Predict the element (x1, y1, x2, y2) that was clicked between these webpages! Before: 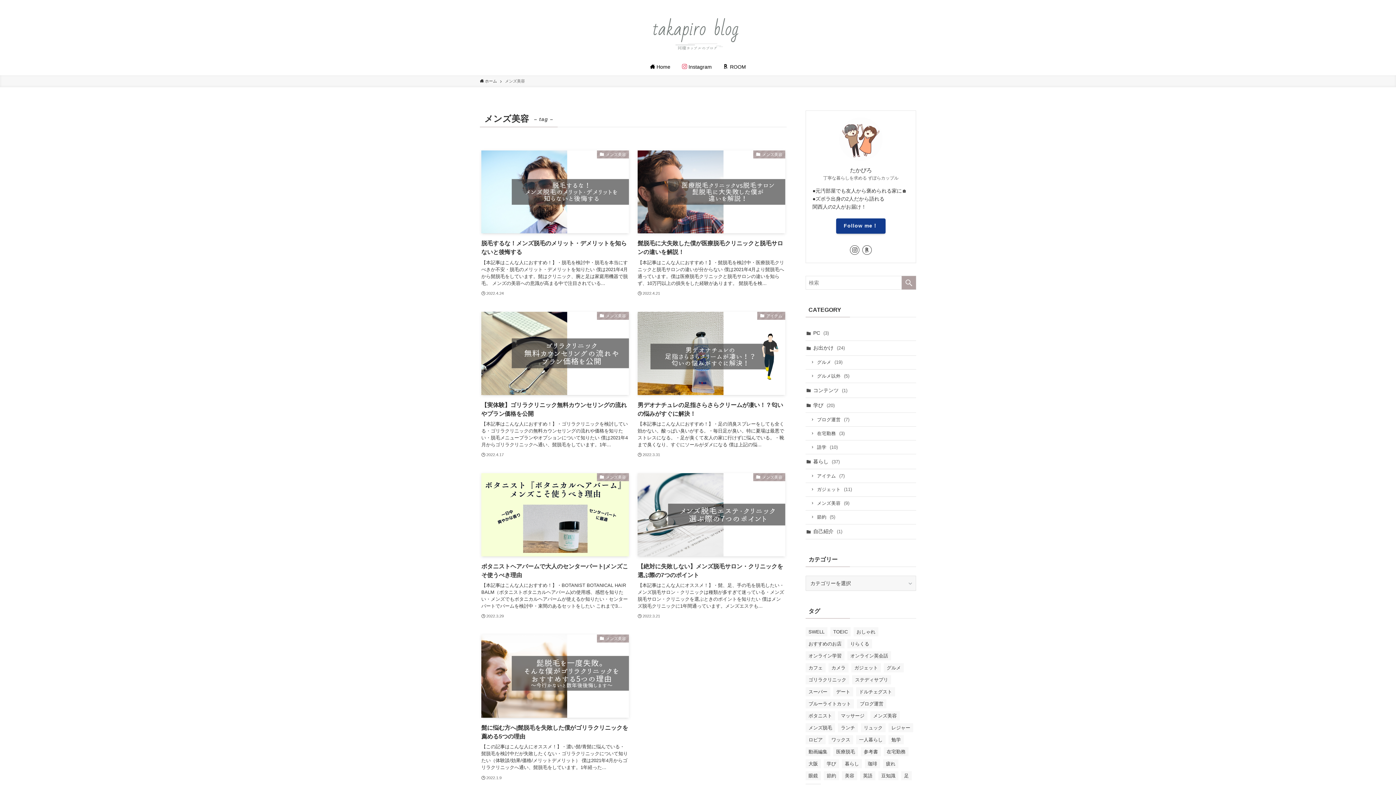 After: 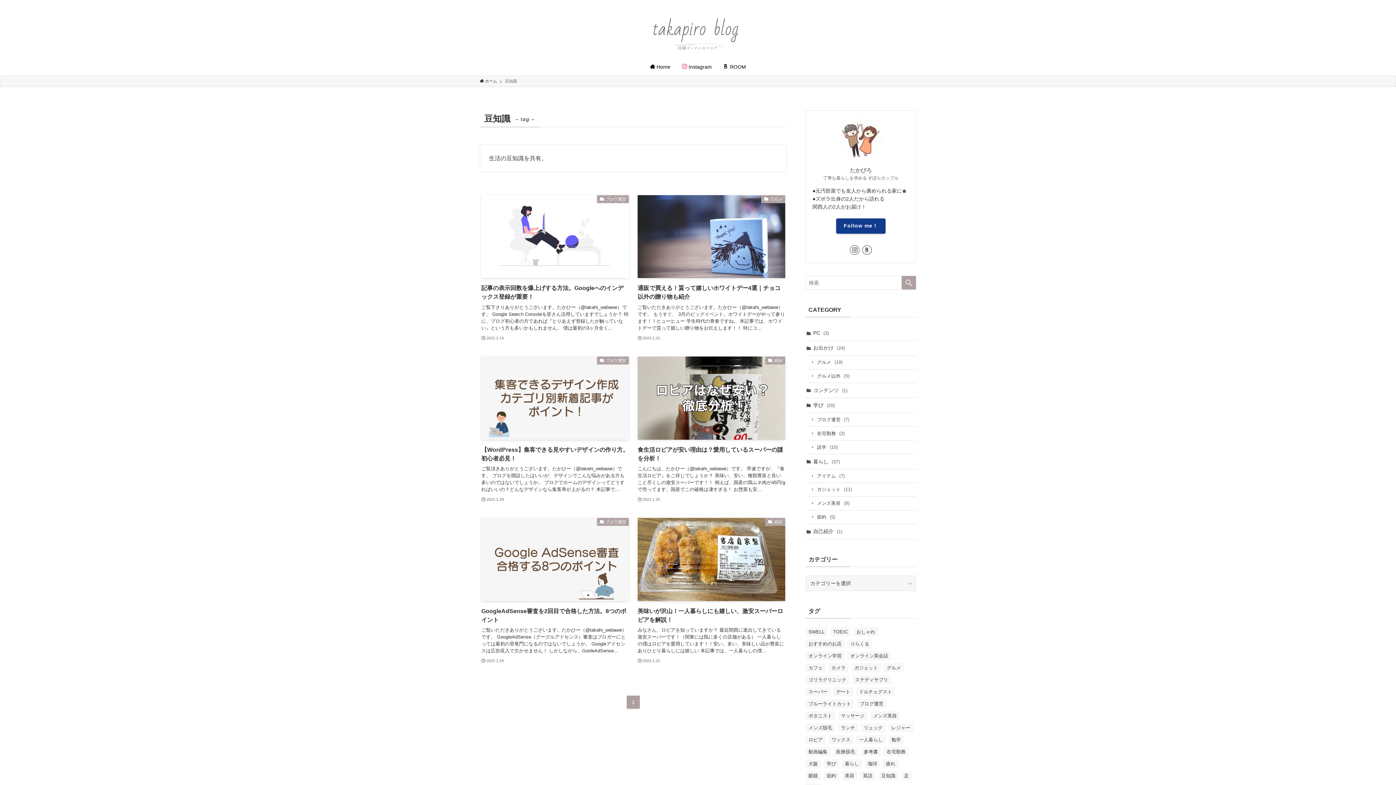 Action: label: 豆知識 (6個の項目) bbox: (878, 771, 898, 780)